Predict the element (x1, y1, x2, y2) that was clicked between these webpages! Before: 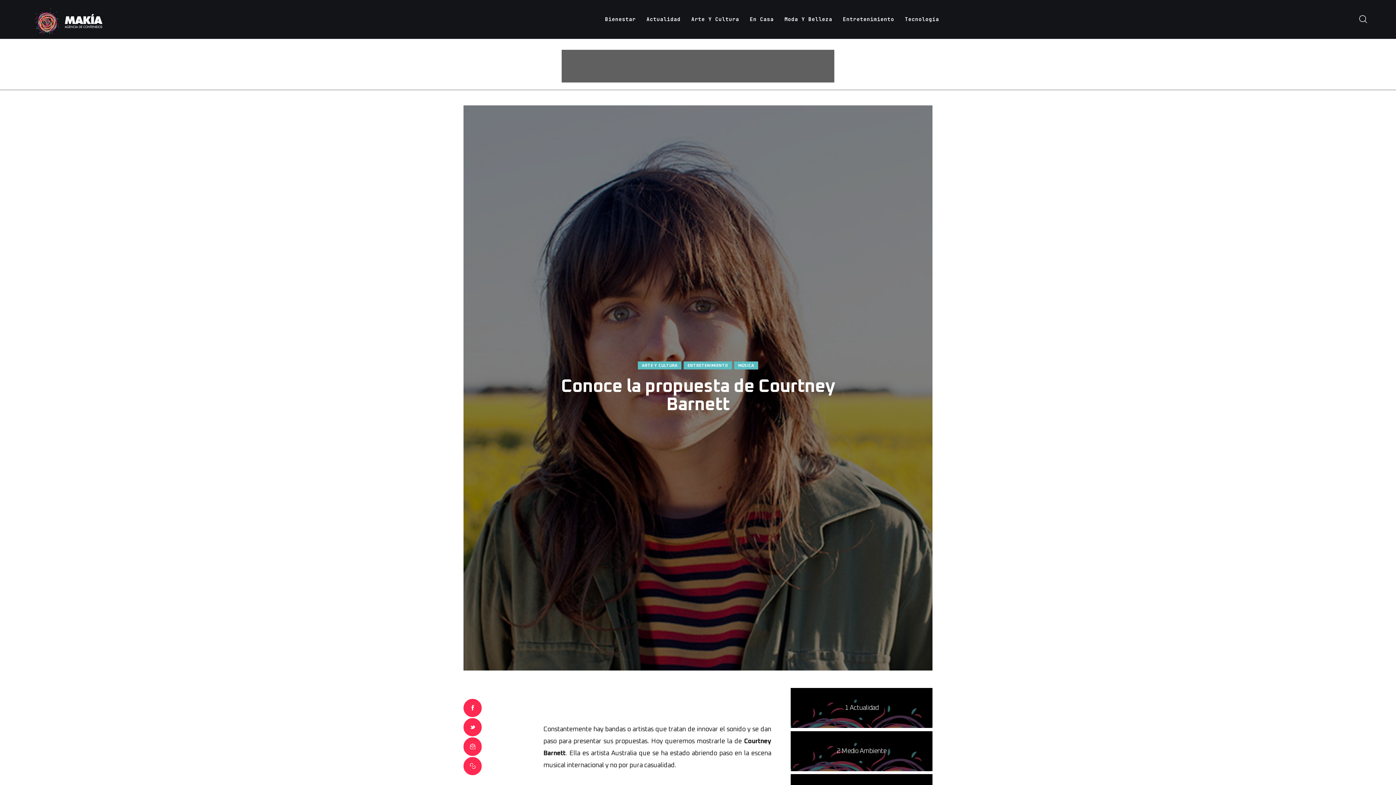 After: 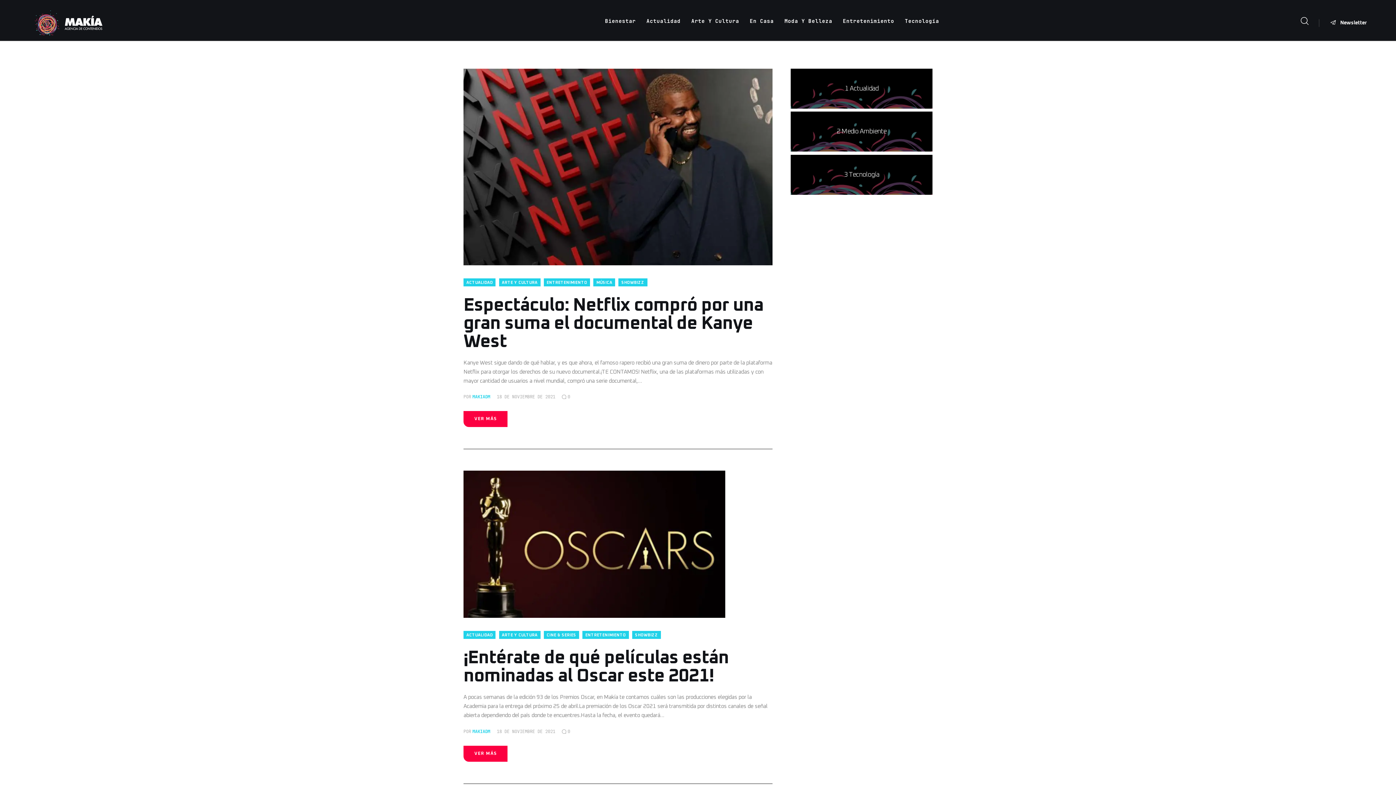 Action: label: ENTRETENIMIENTO bbox: (683, 361, 732, 369)